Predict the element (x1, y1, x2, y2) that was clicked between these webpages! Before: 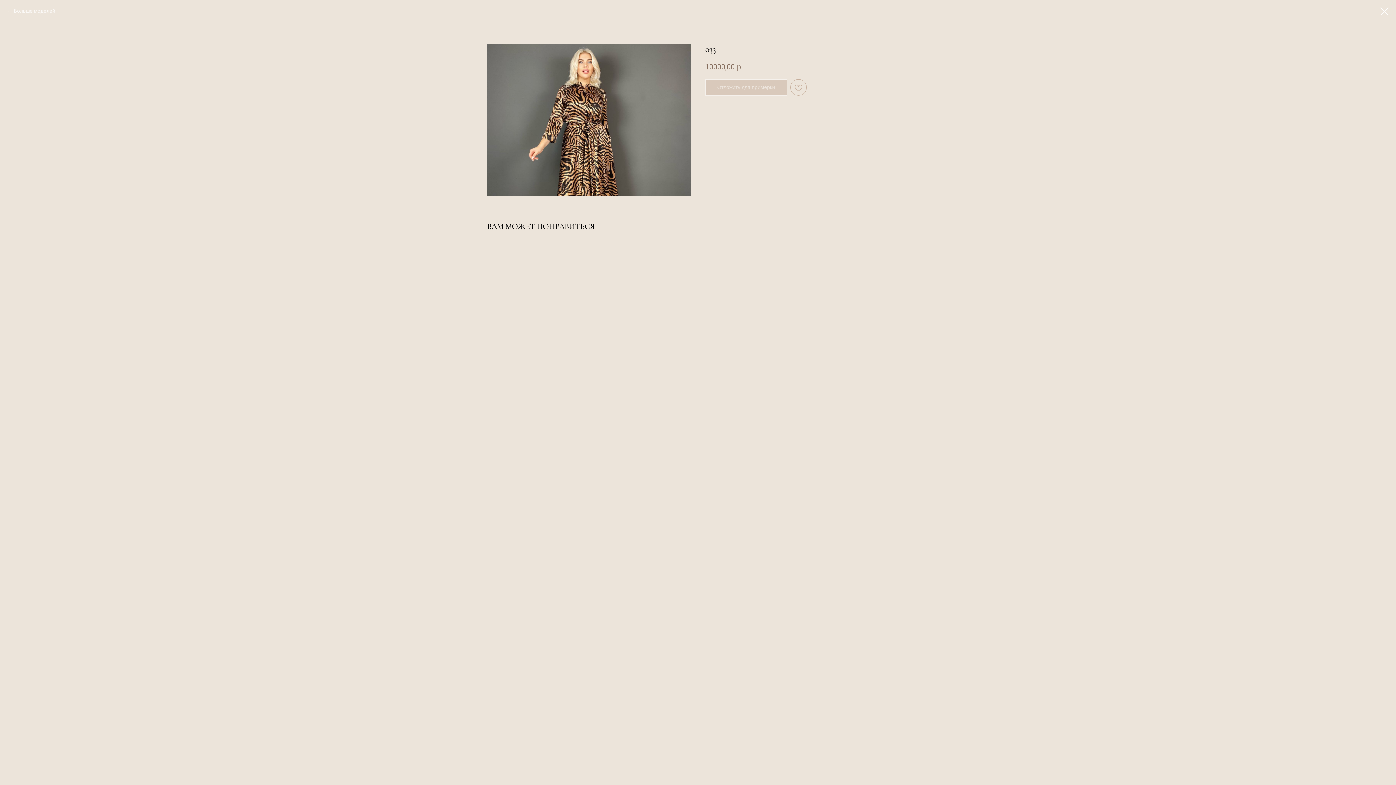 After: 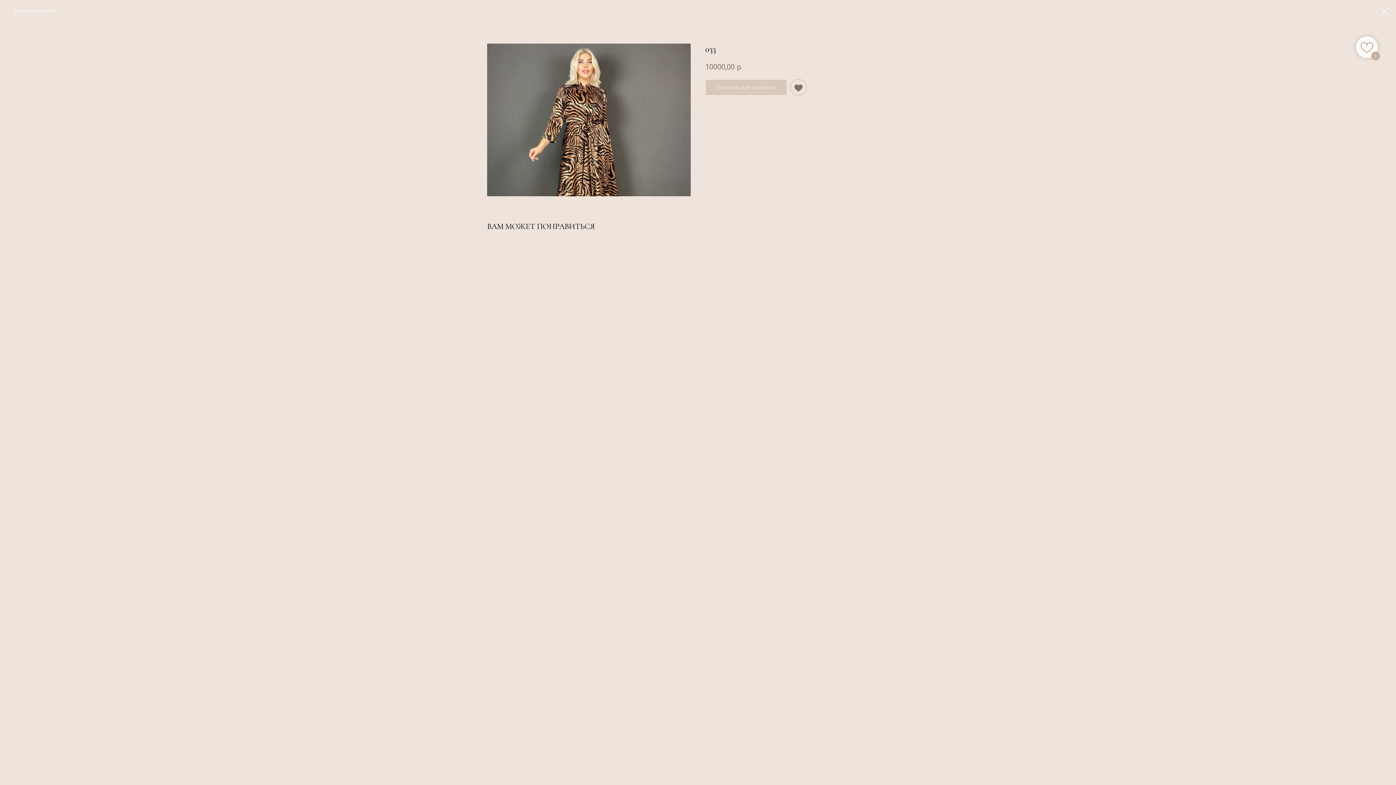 Action: bbox: (790, 79, 806, 95)